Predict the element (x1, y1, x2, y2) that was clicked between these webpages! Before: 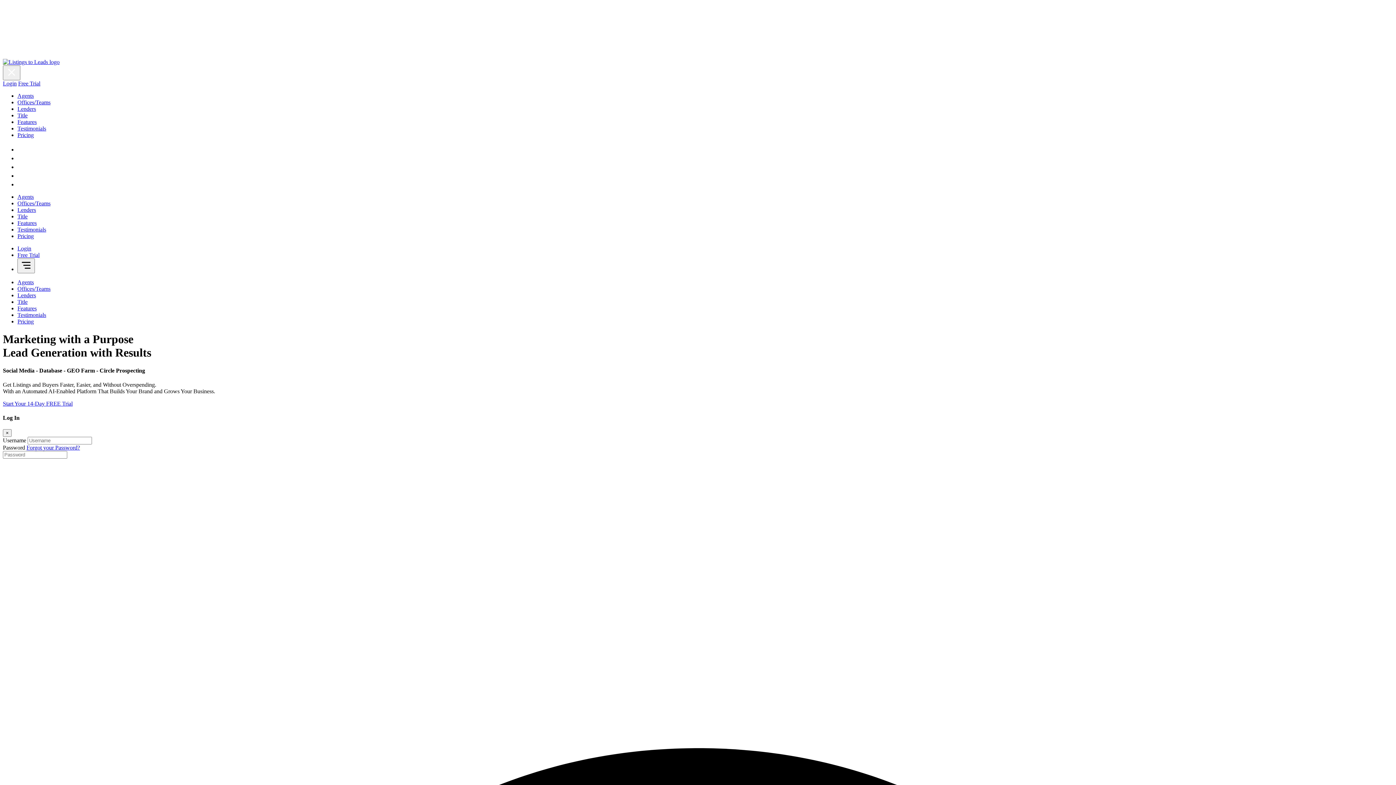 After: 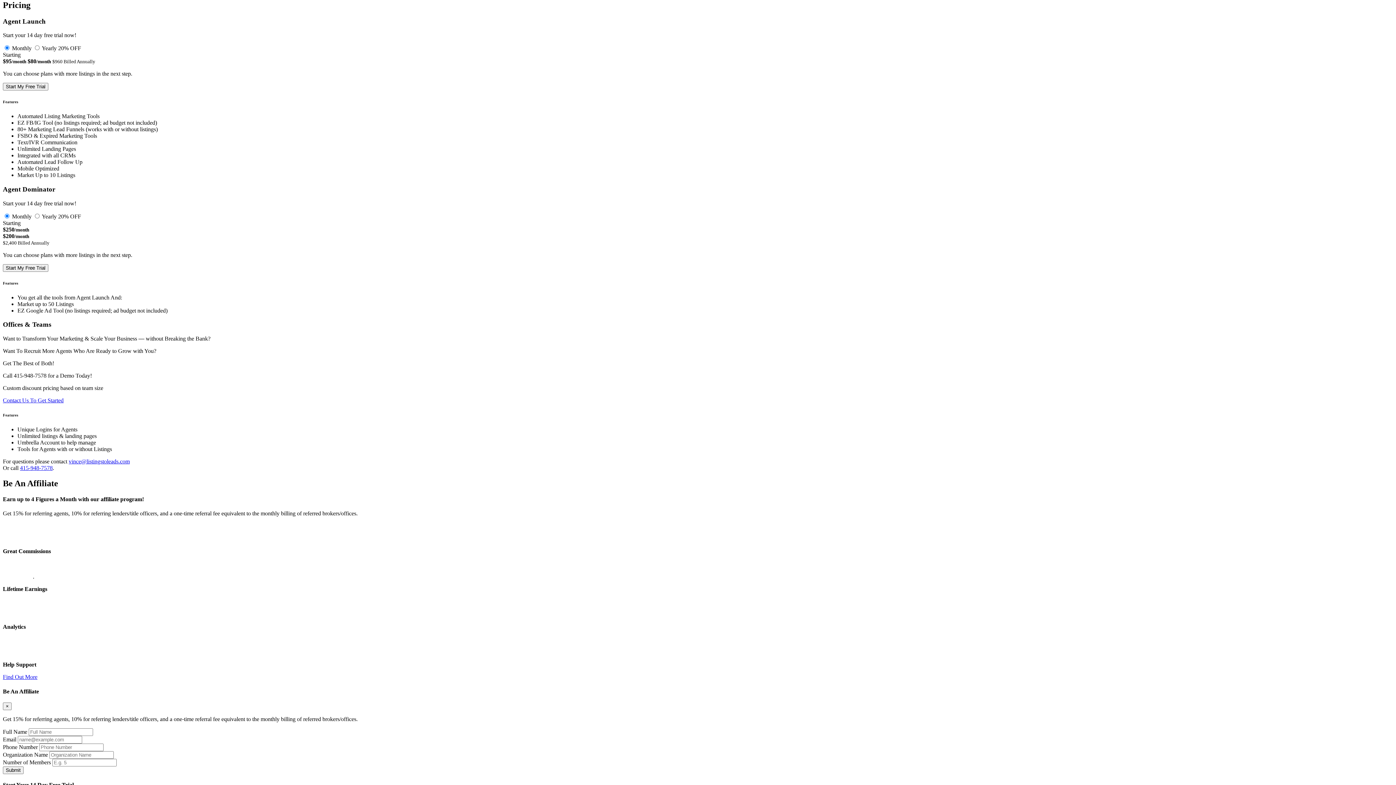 Action: bbox: (17, 318, 33, 324) label: Pricing